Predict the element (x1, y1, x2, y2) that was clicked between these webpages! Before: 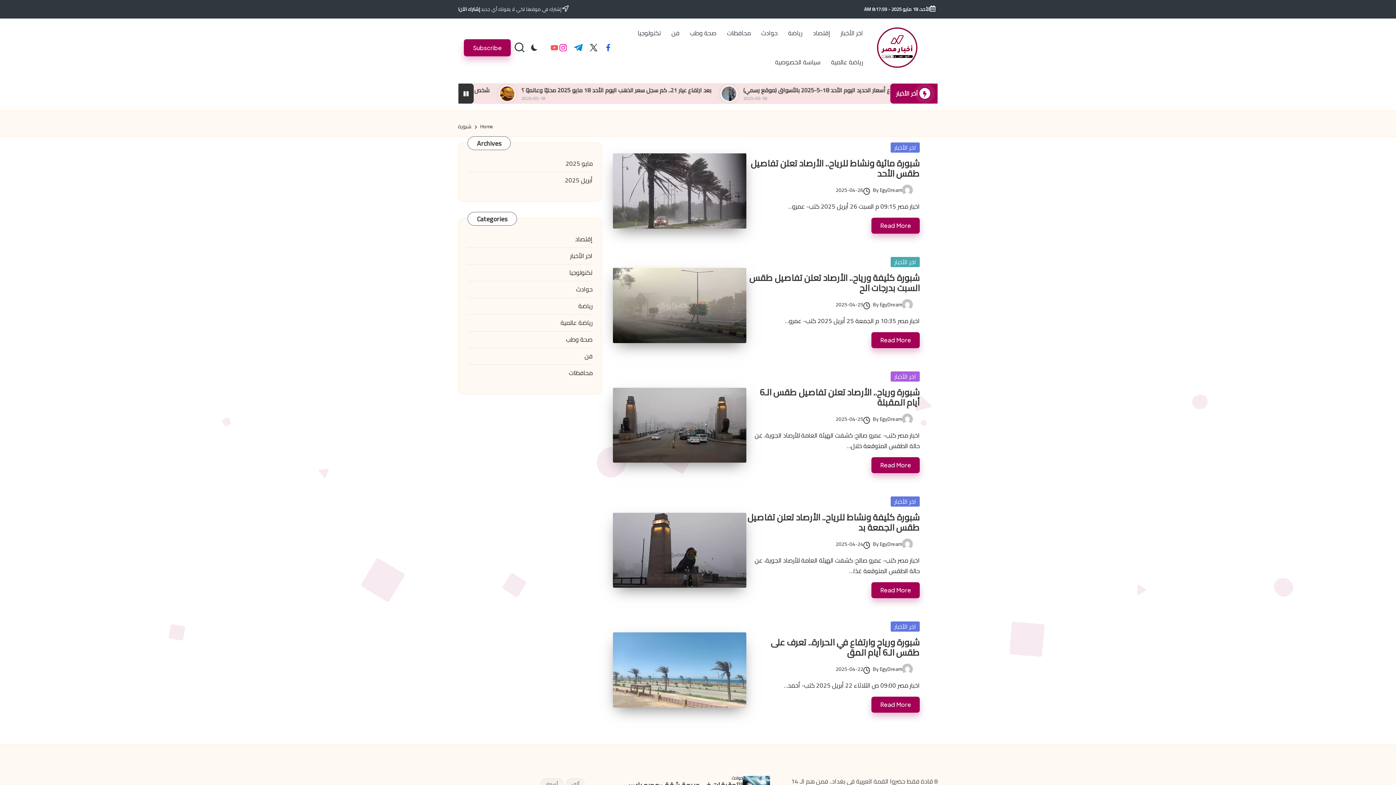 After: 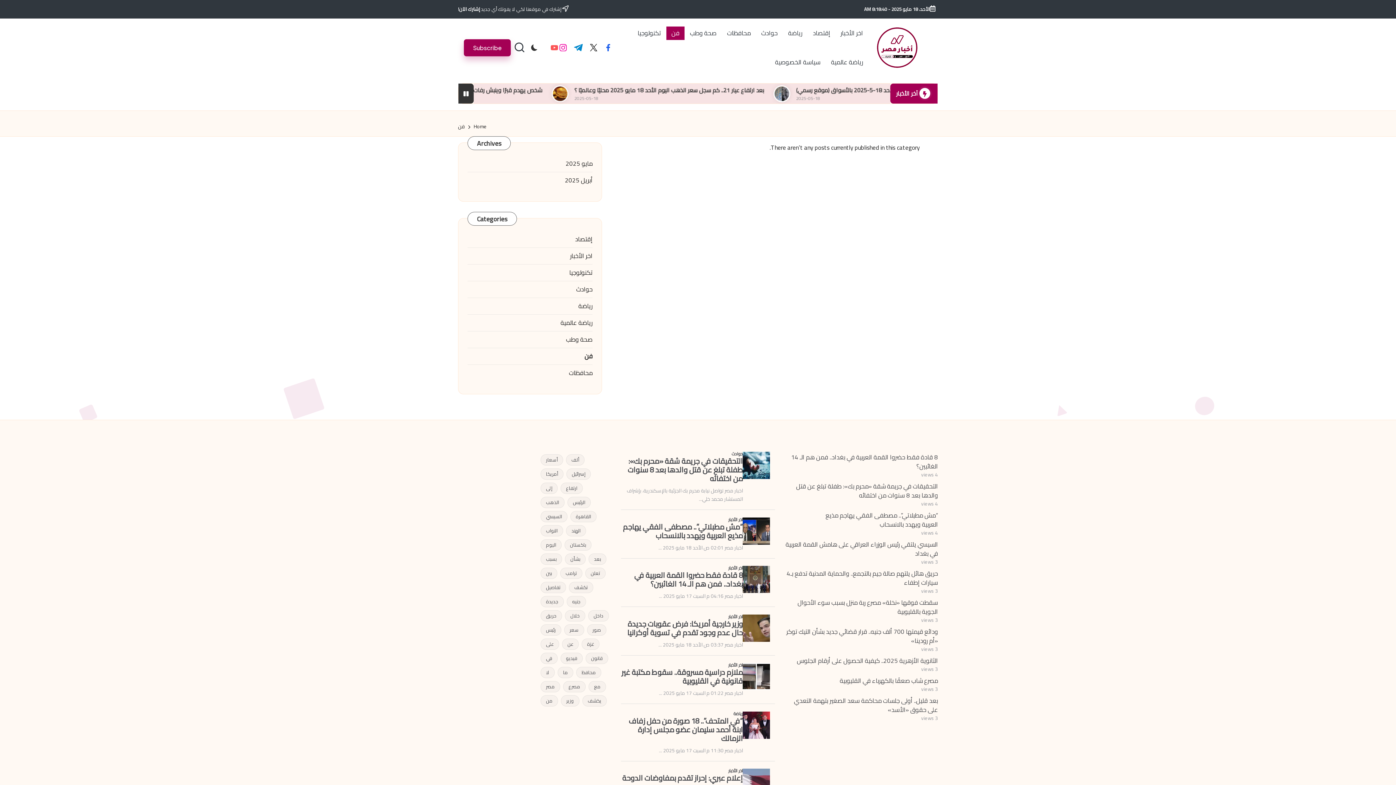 Action: label: فن bbox: (666, 26, 684, 39)